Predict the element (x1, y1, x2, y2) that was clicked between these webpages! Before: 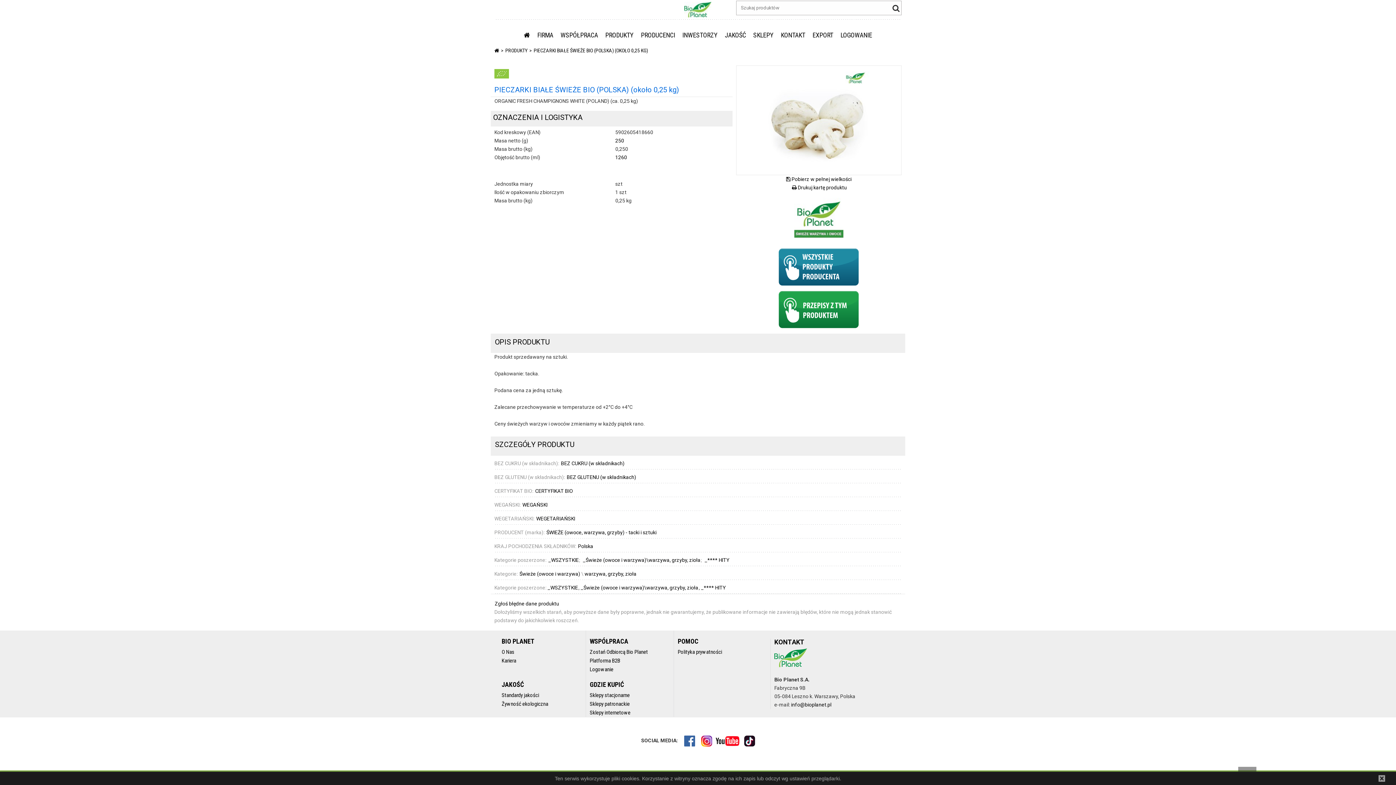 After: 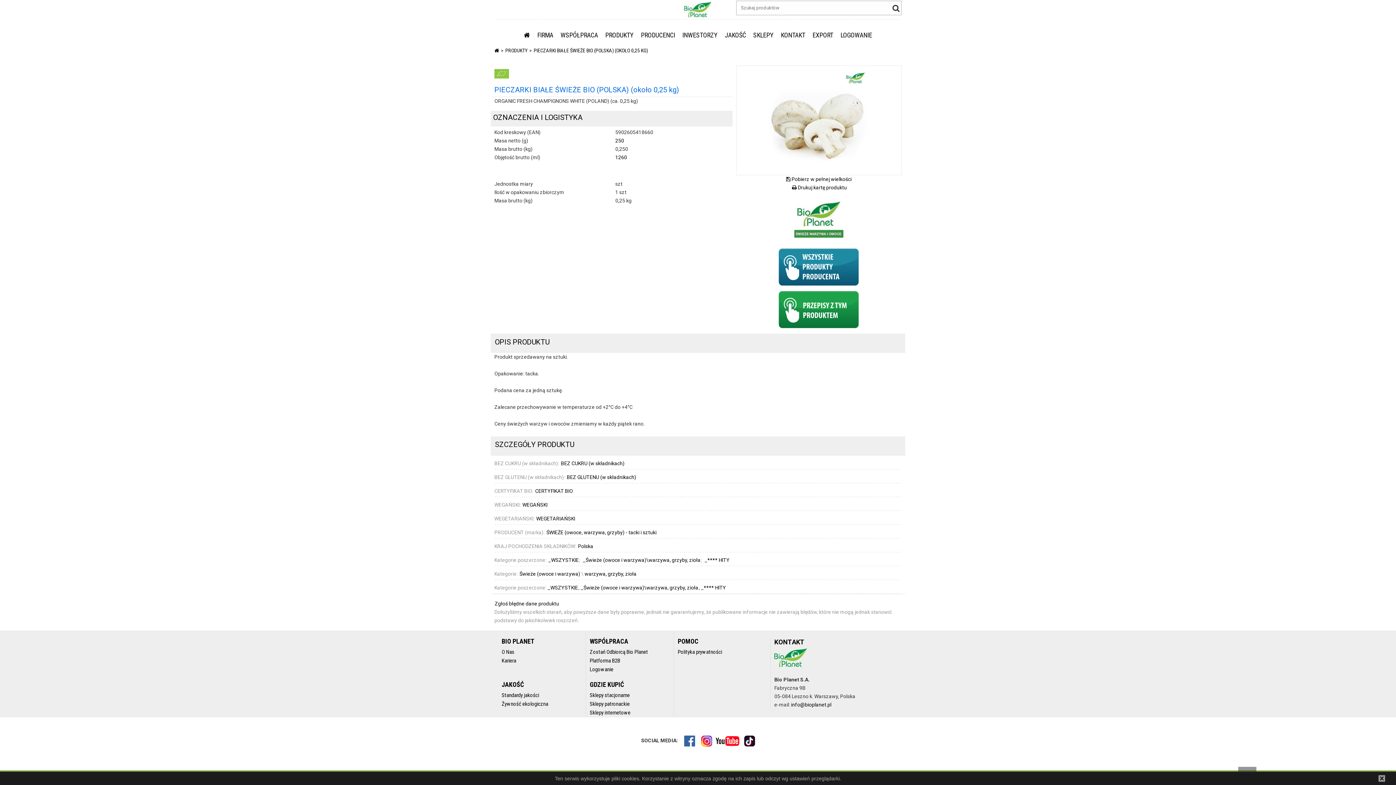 Action: bbox: (615, 137, 624, 143) label: 250